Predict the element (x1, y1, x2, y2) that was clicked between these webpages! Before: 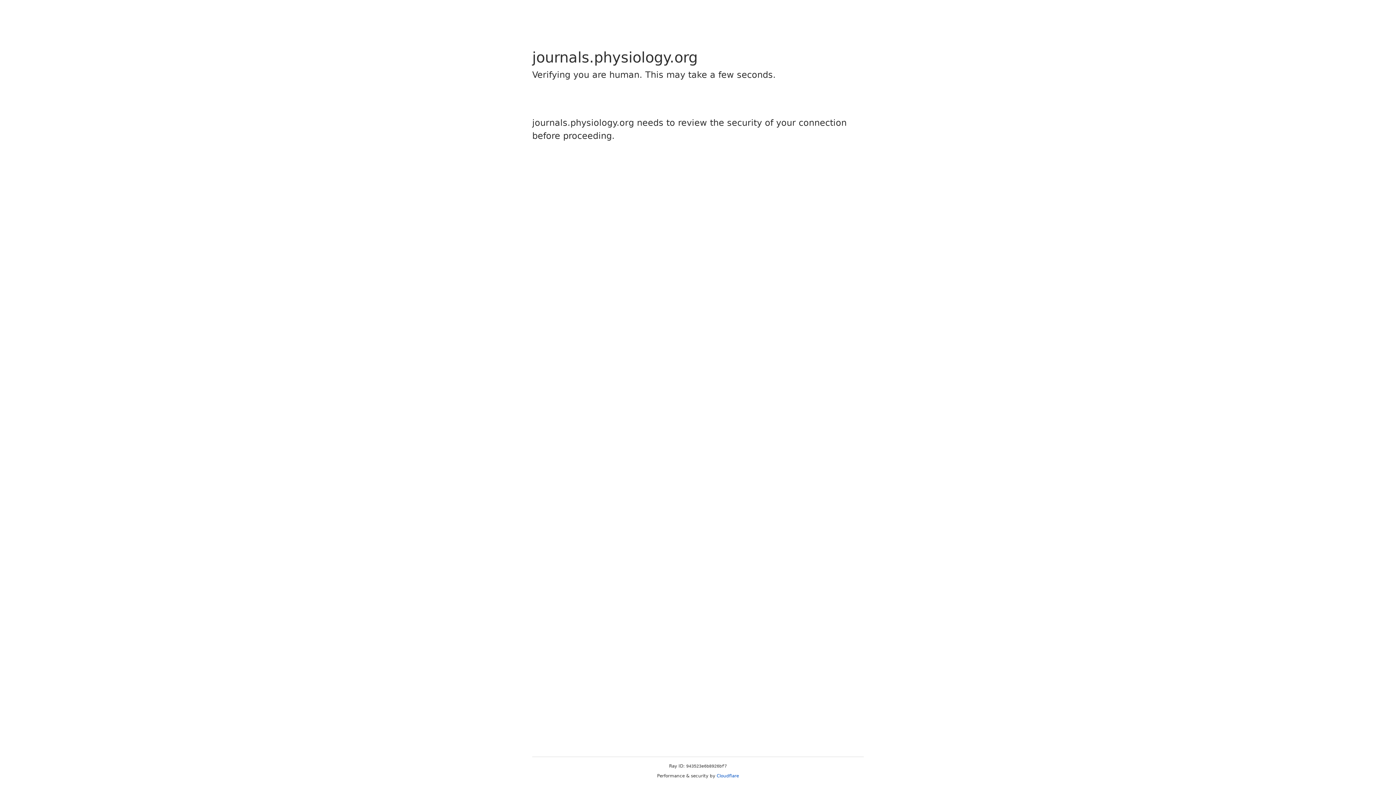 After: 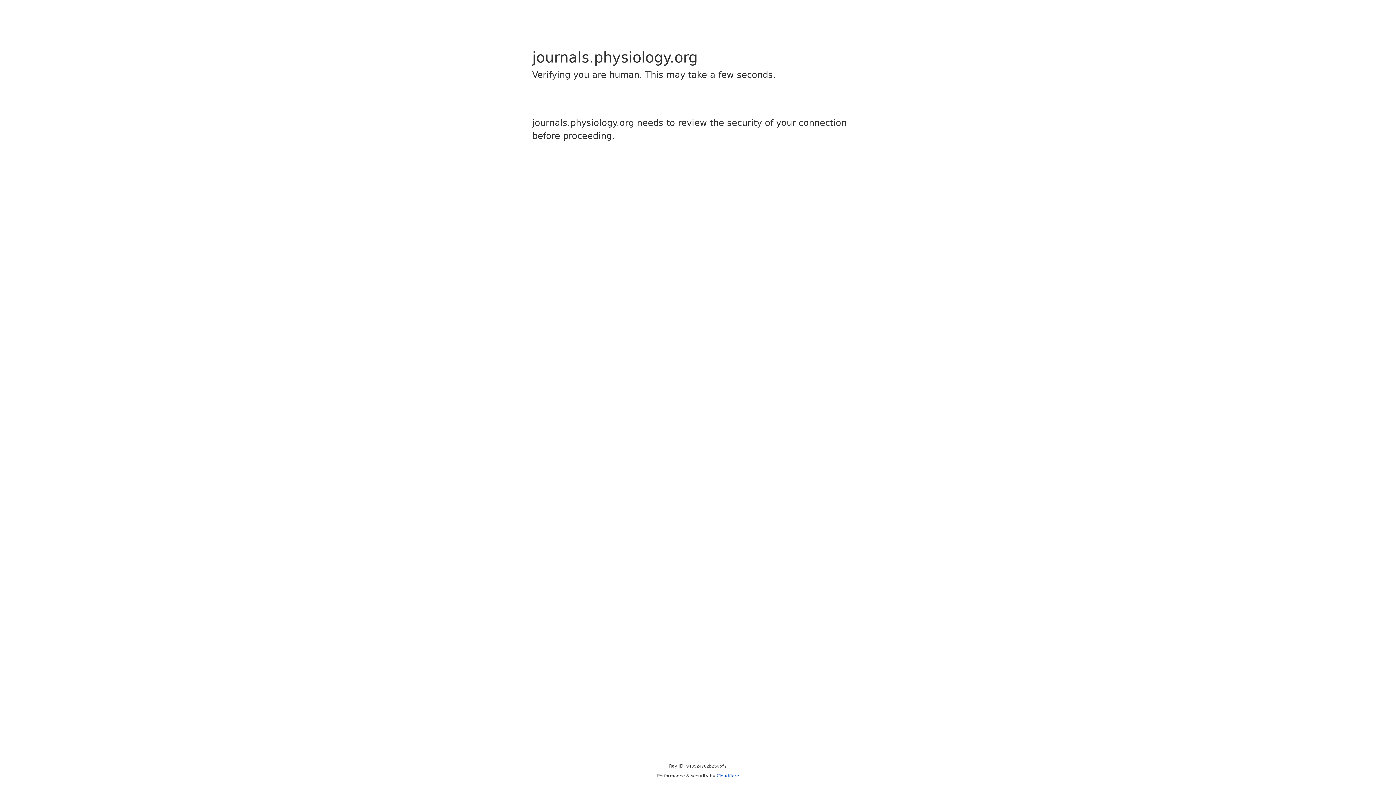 Action: label: Cloudflare bbox: (716, 773, 739, 778)